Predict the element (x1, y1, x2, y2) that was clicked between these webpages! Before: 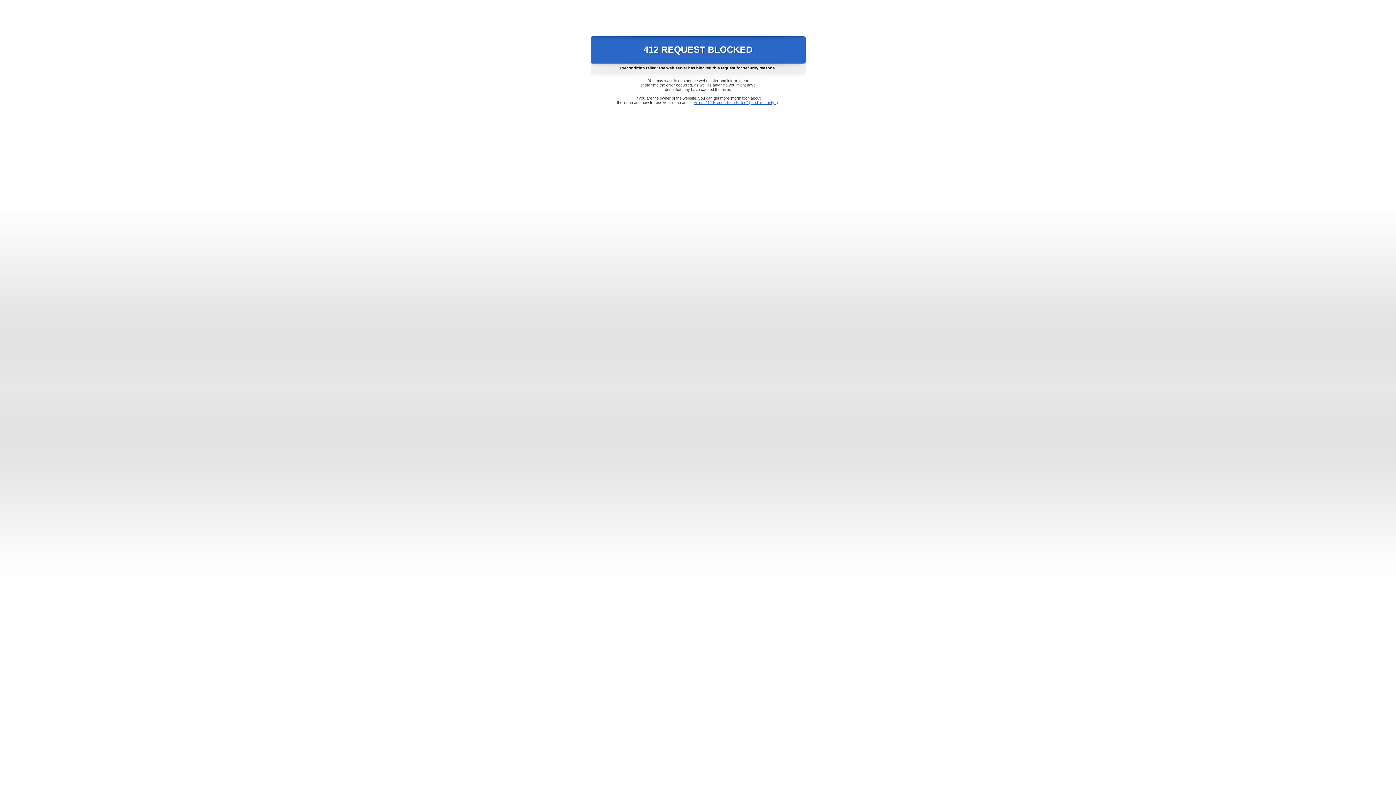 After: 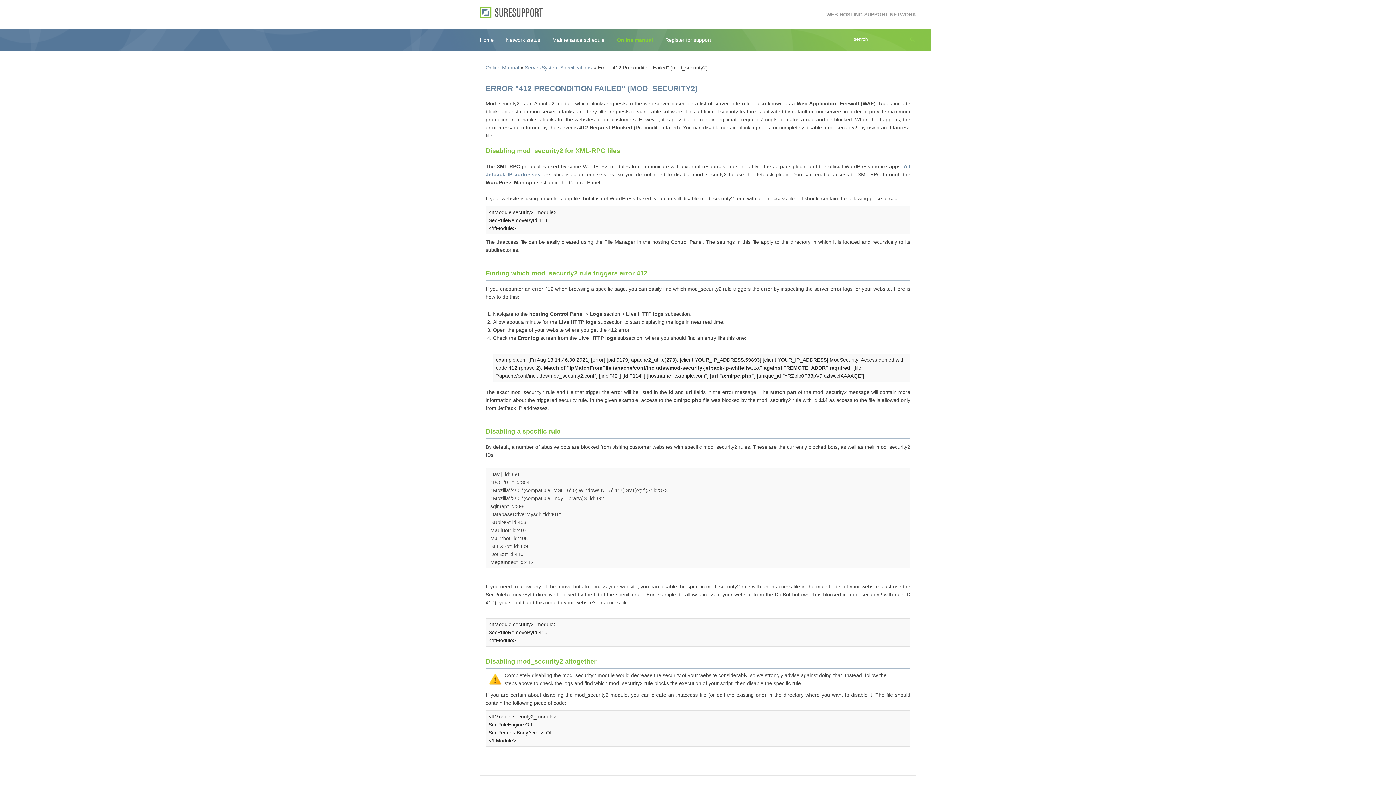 Action: label: Error "412 Precondition Failed" (mod_security2) bbox: (693, 100, 778, 104)